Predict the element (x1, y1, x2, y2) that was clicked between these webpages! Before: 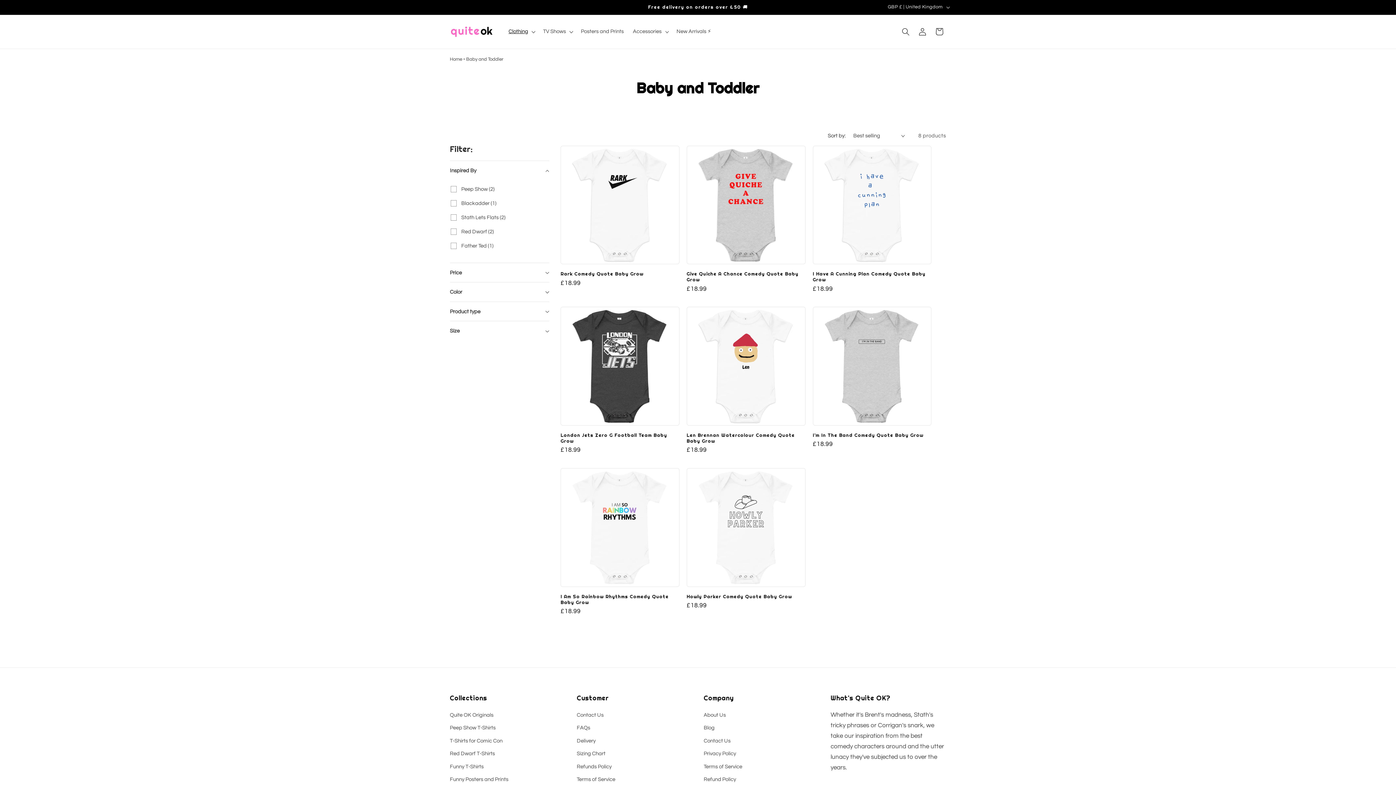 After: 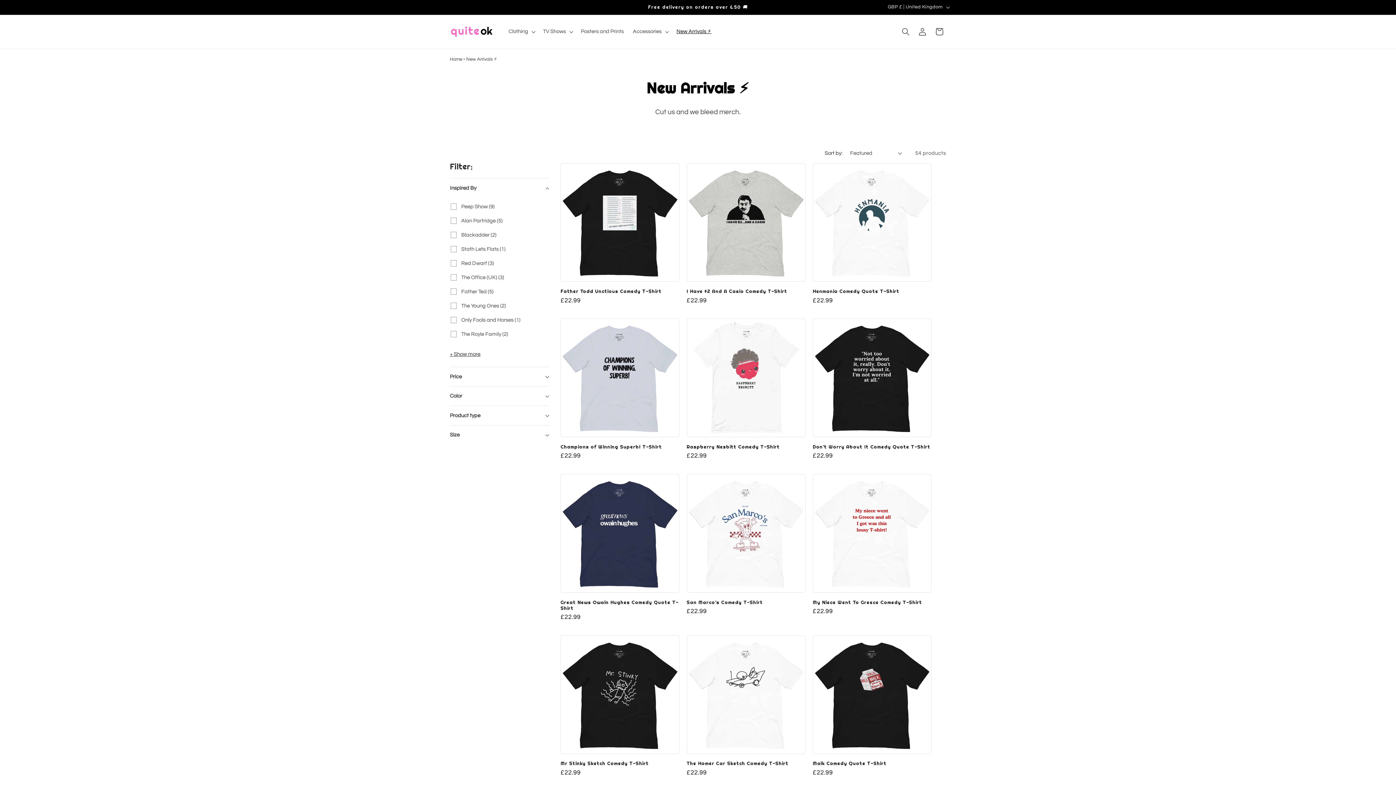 Action: bbox: (672, 23, 716, 39) label: New Arrivals ⚡